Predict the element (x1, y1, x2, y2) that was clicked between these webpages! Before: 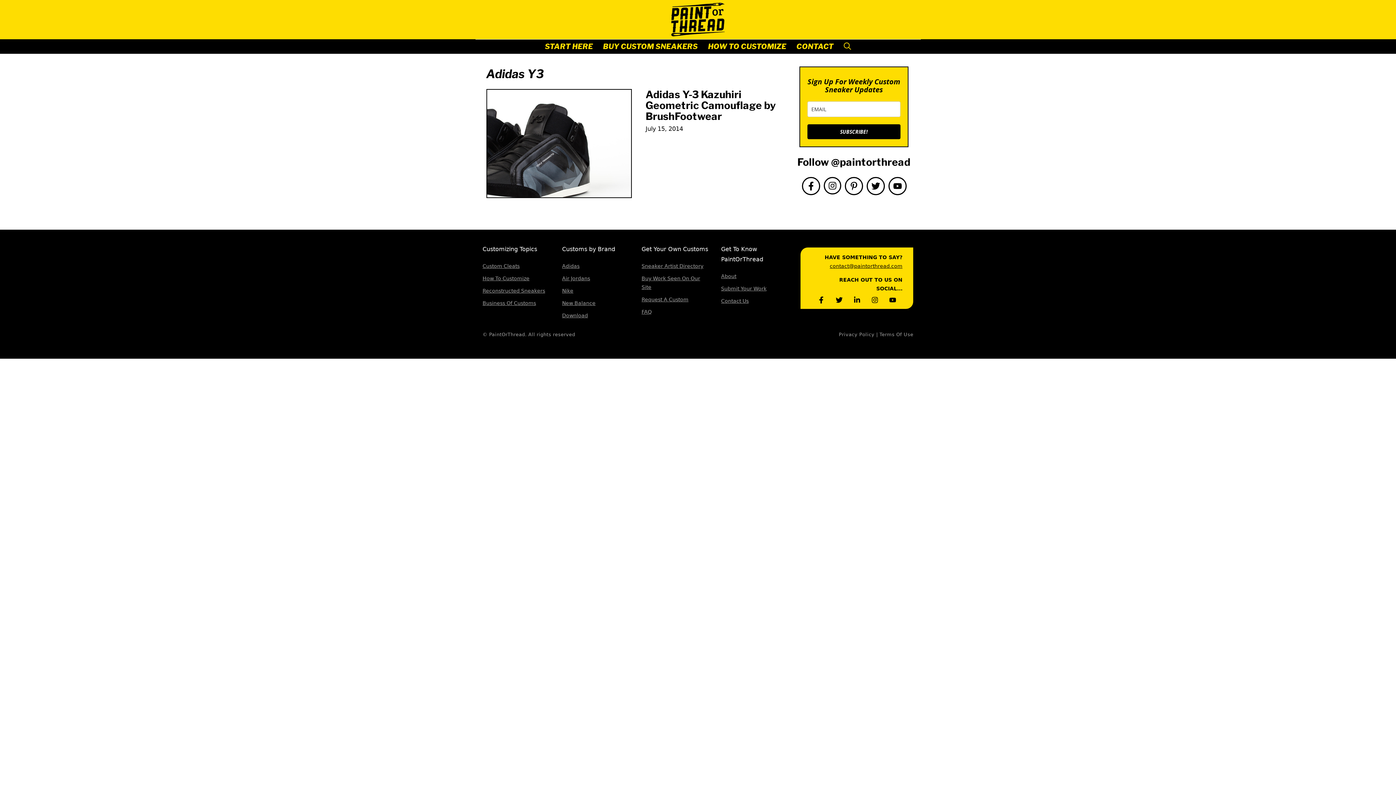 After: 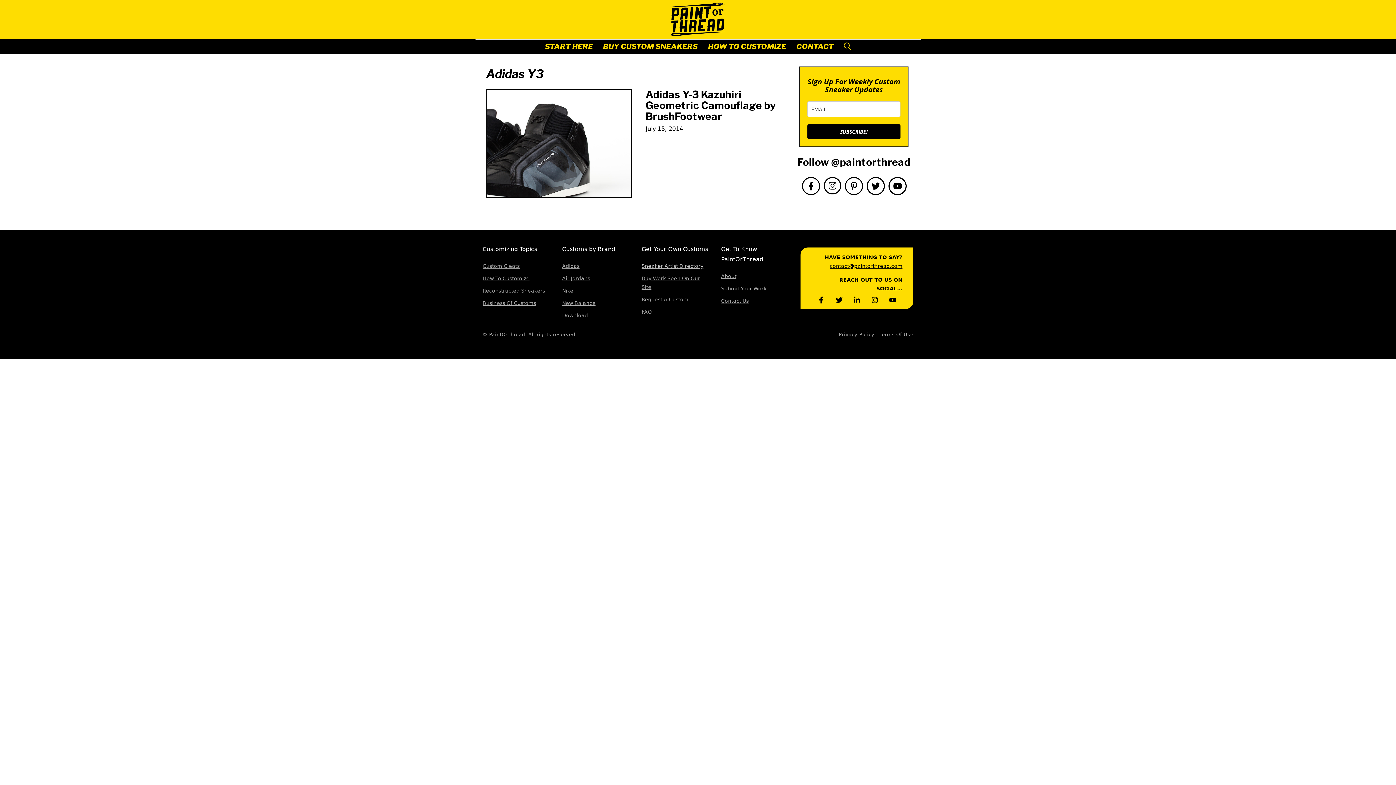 Action: bbox: (641, 263, 703, 269) label: Sneaker Artist Directory